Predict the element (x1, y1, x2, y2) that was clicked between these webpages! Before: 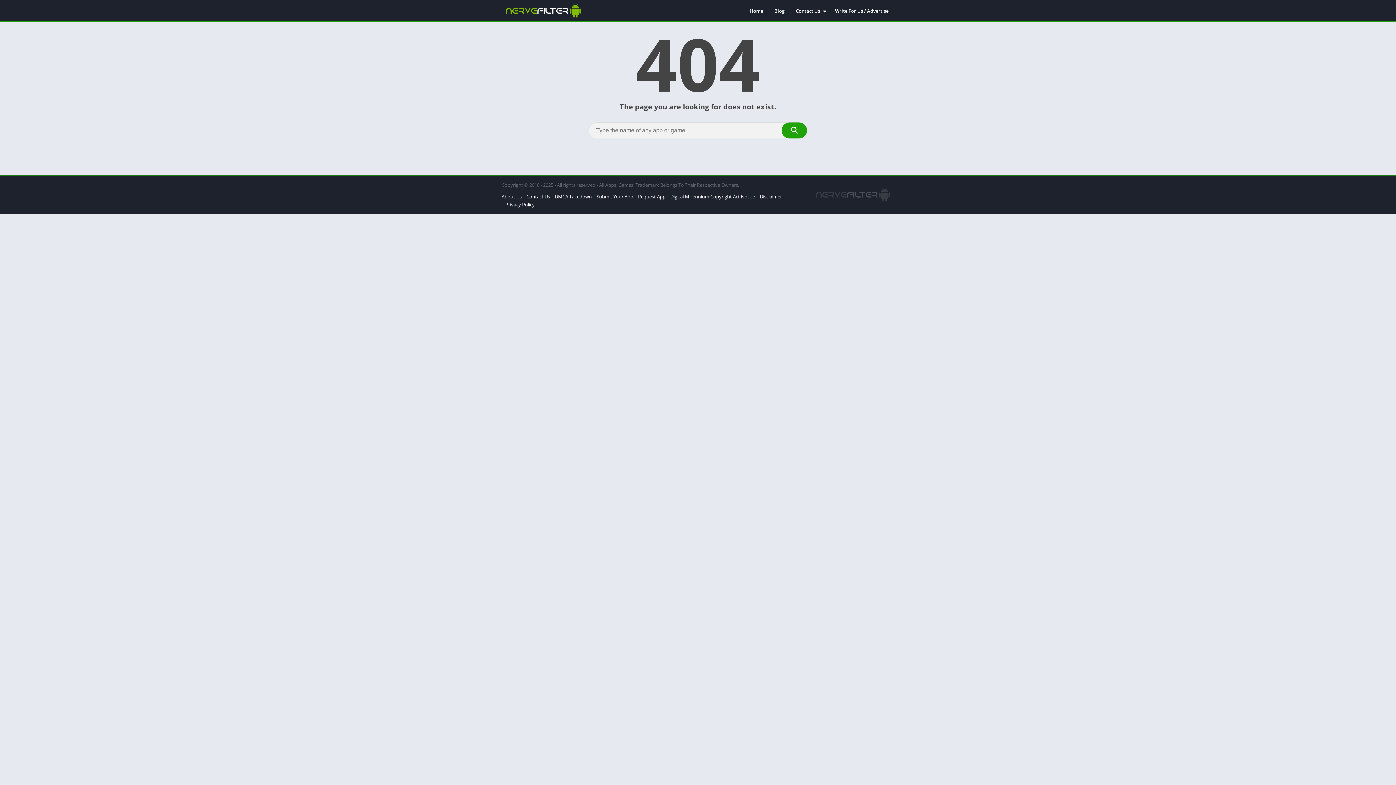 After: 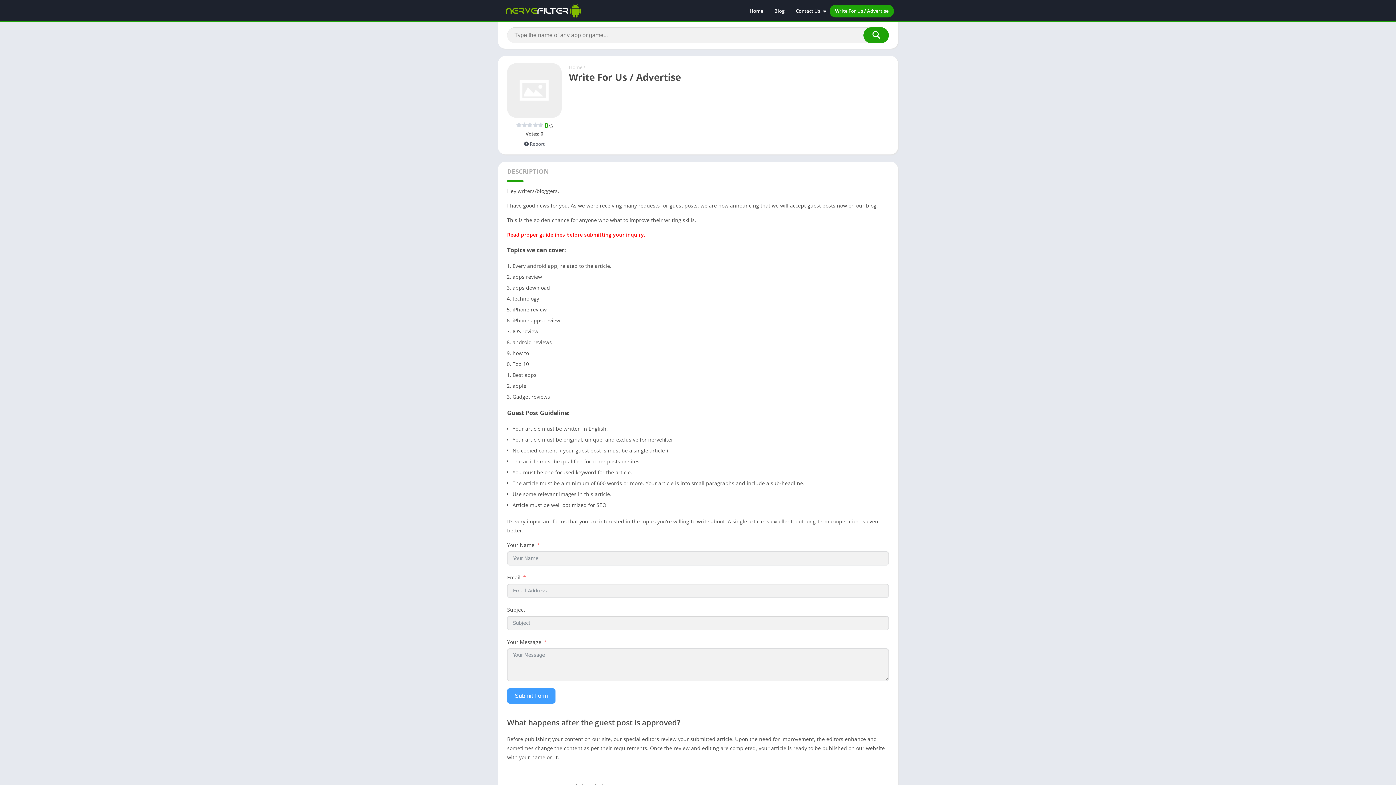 Action: label: Write For Us / Advertise bbox: (829, 4, 894, 17)